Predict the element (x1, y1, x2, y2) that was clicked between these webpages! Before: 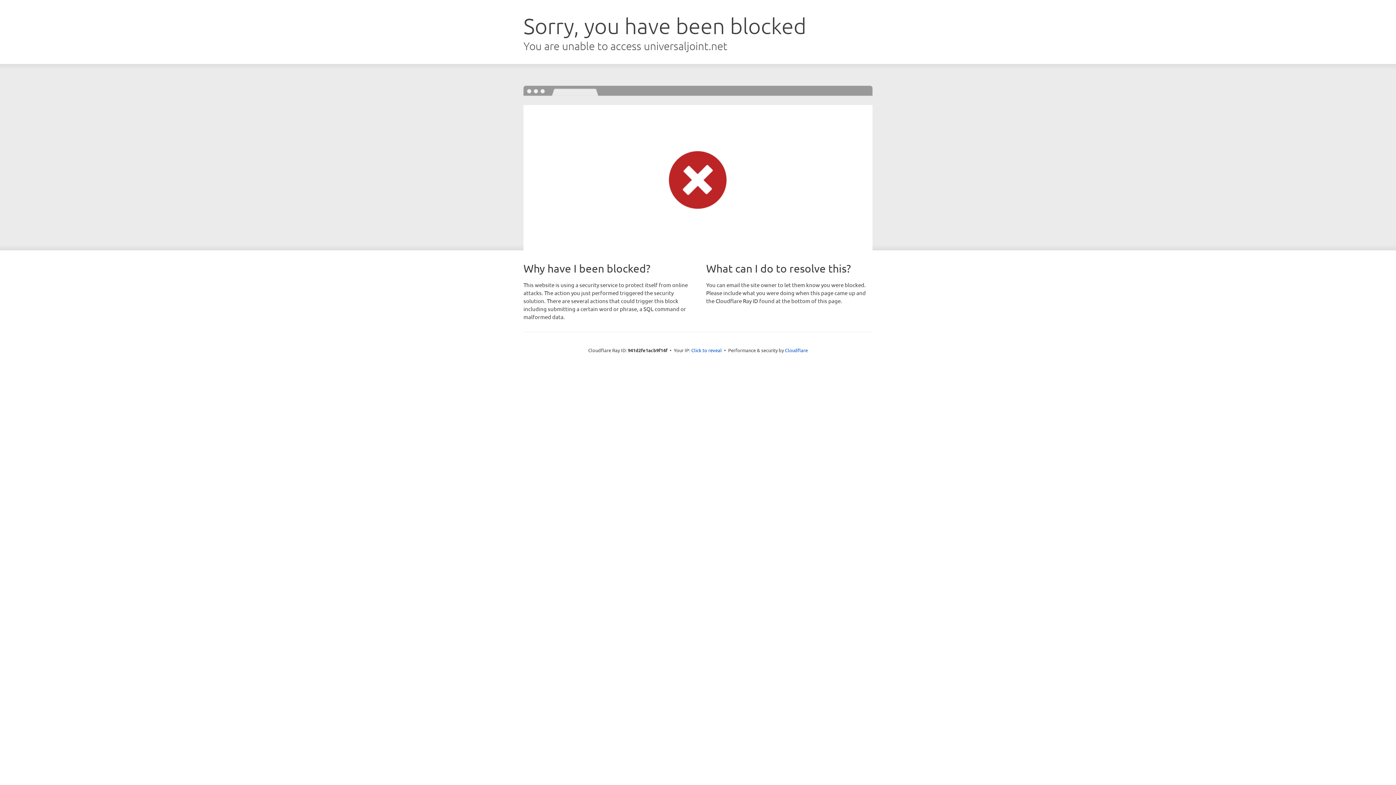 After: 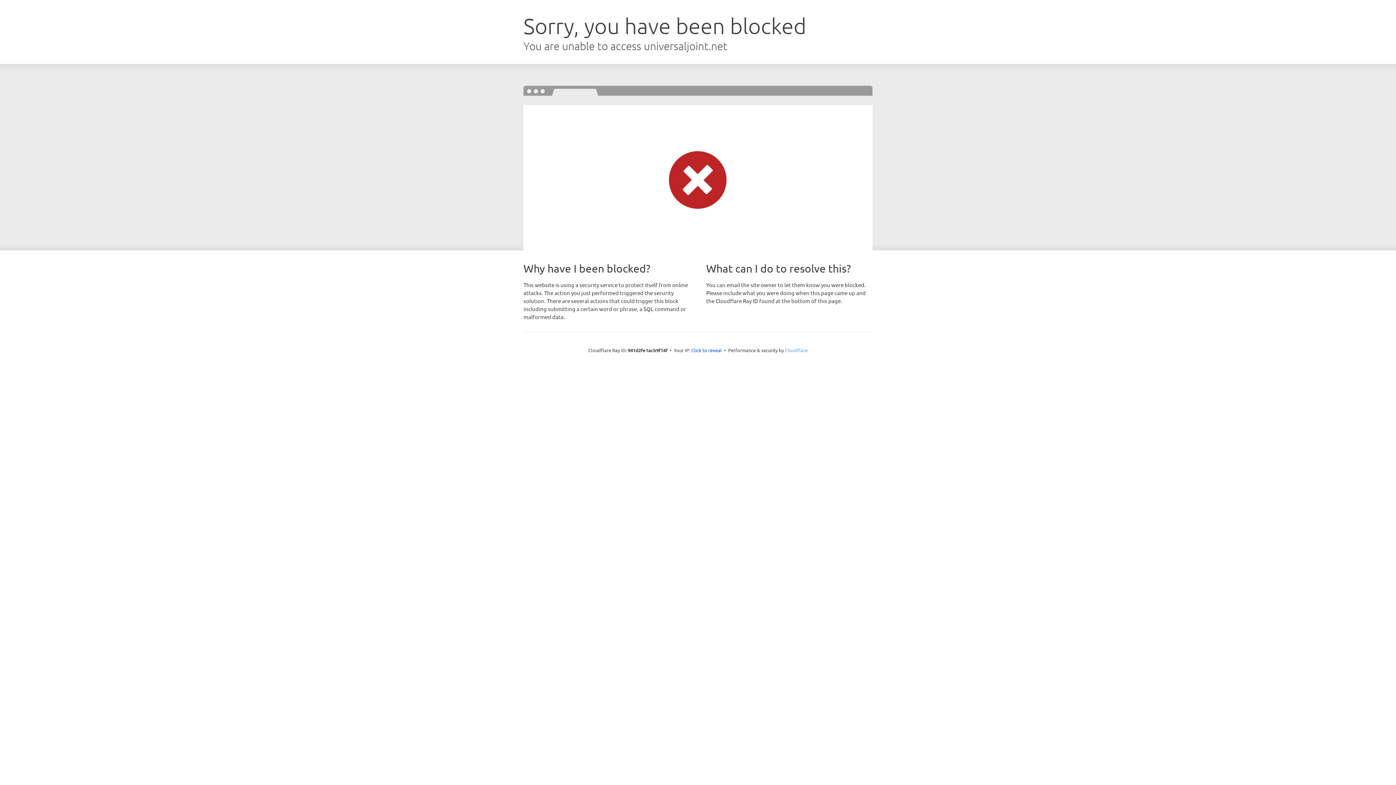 Action: label: Cloudflare bbox: (785, 347, 808, 353)